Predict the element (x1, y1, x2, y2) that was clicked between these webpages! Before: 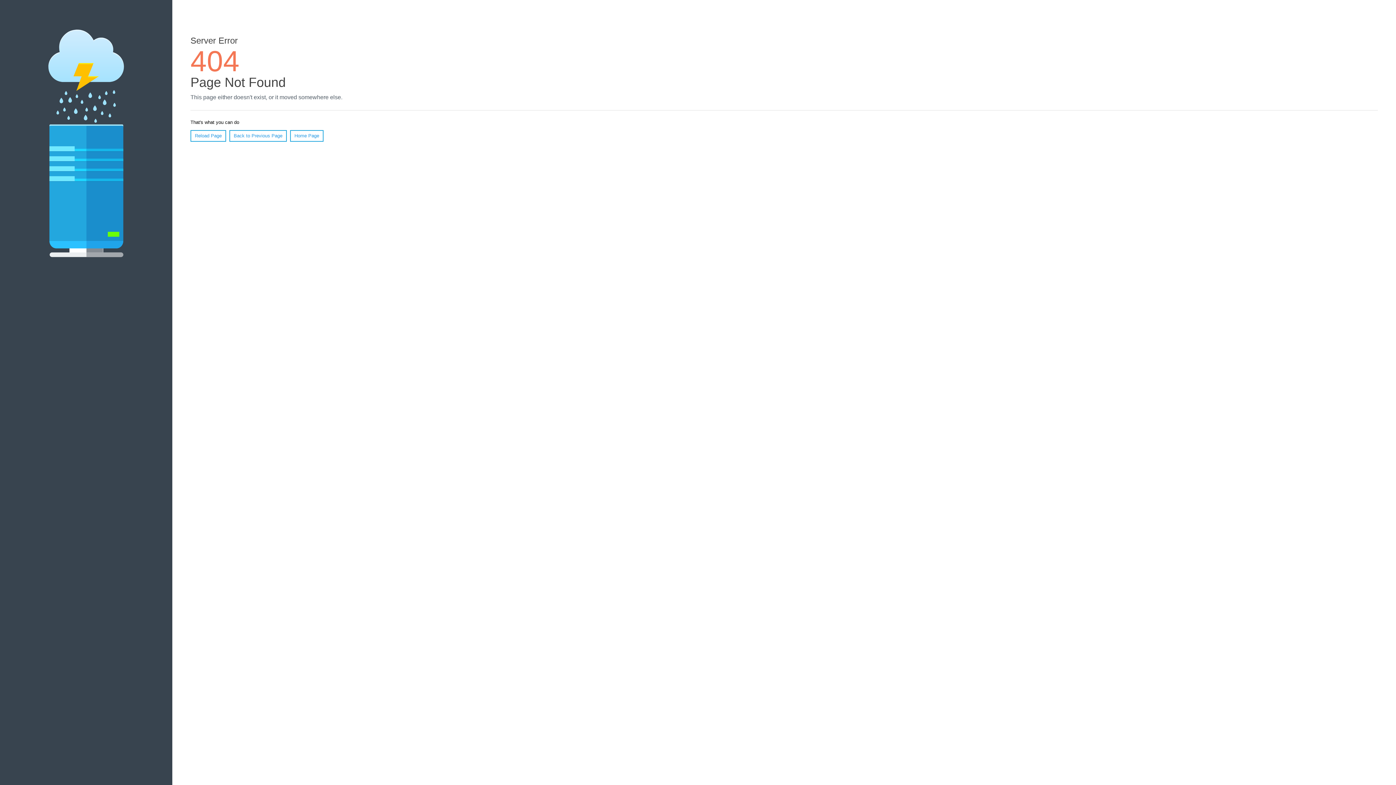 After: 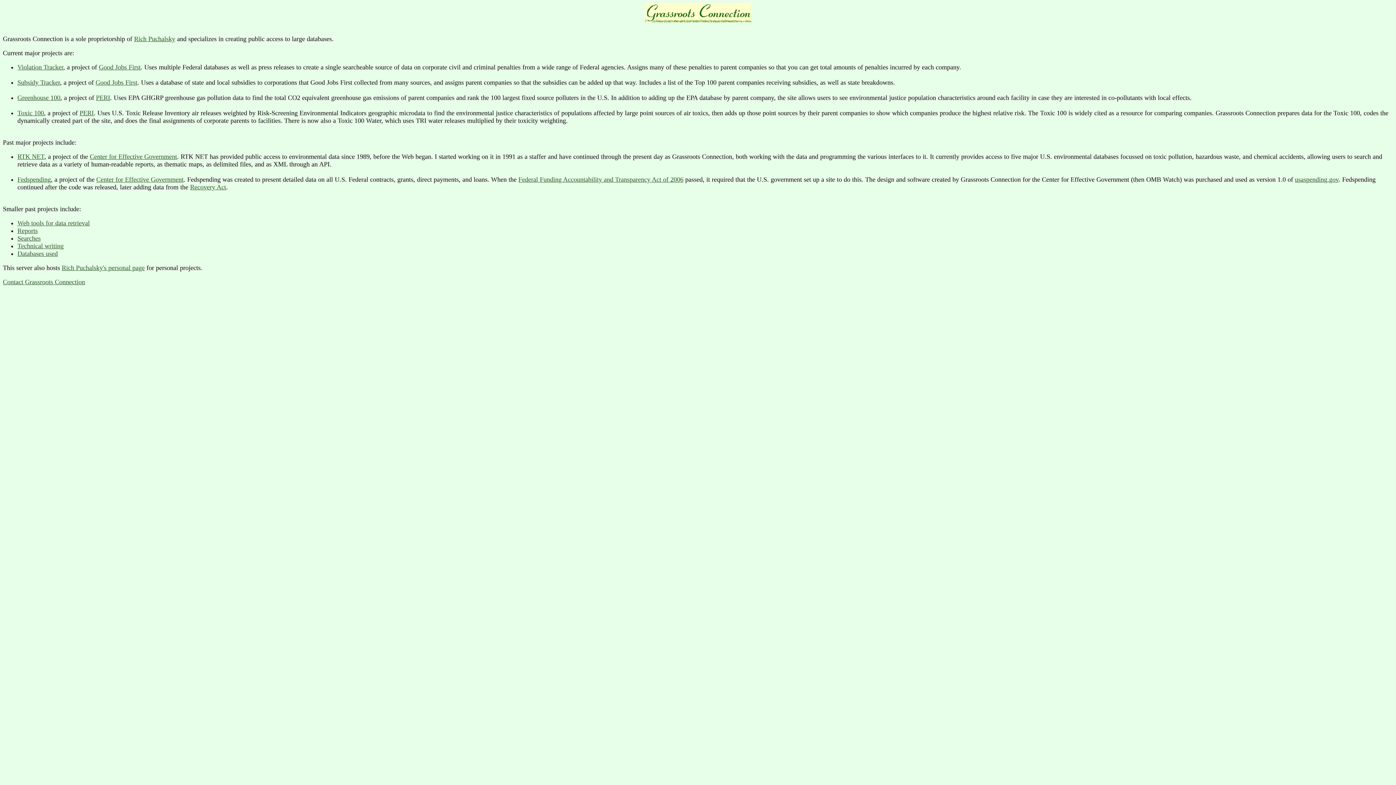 Action: label: Home Page bbox: (290, 130, 323, 141)